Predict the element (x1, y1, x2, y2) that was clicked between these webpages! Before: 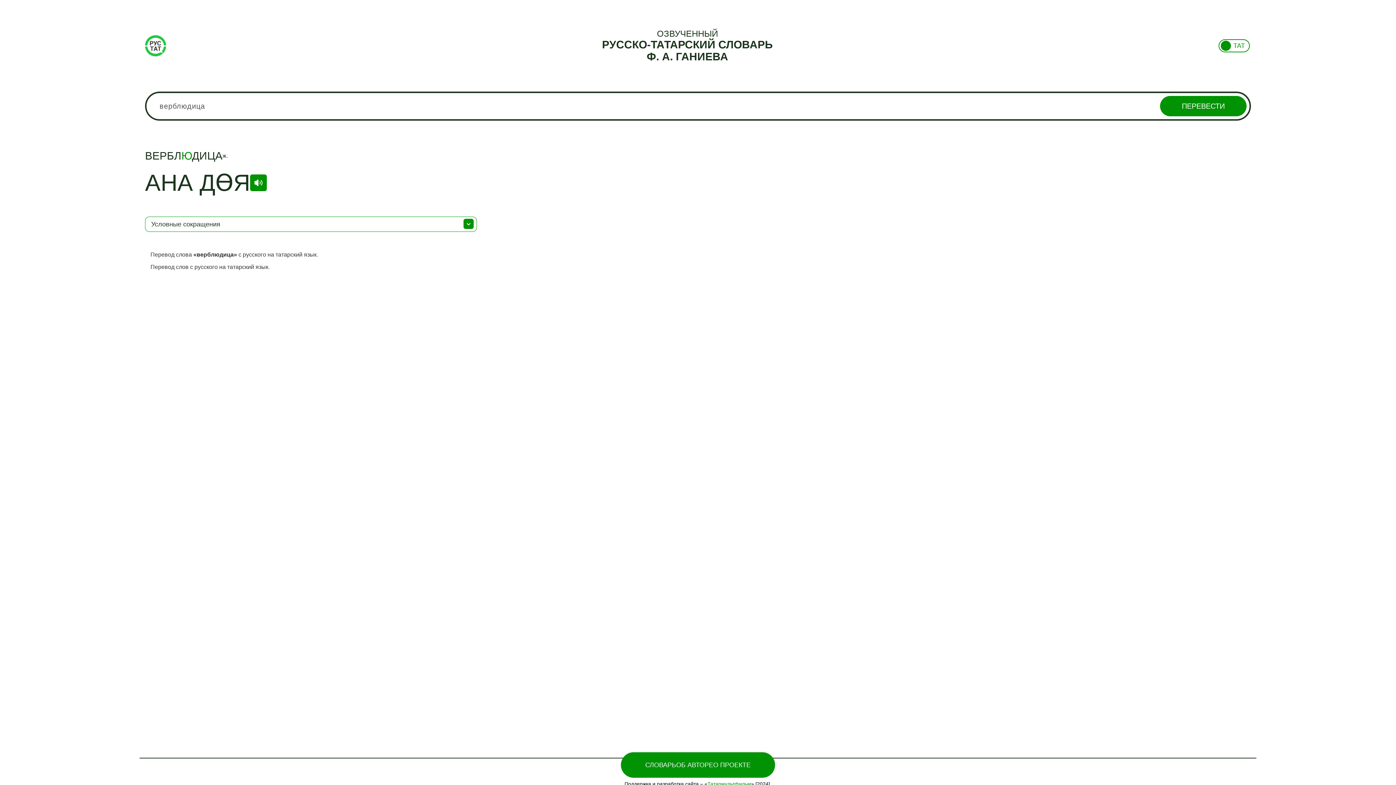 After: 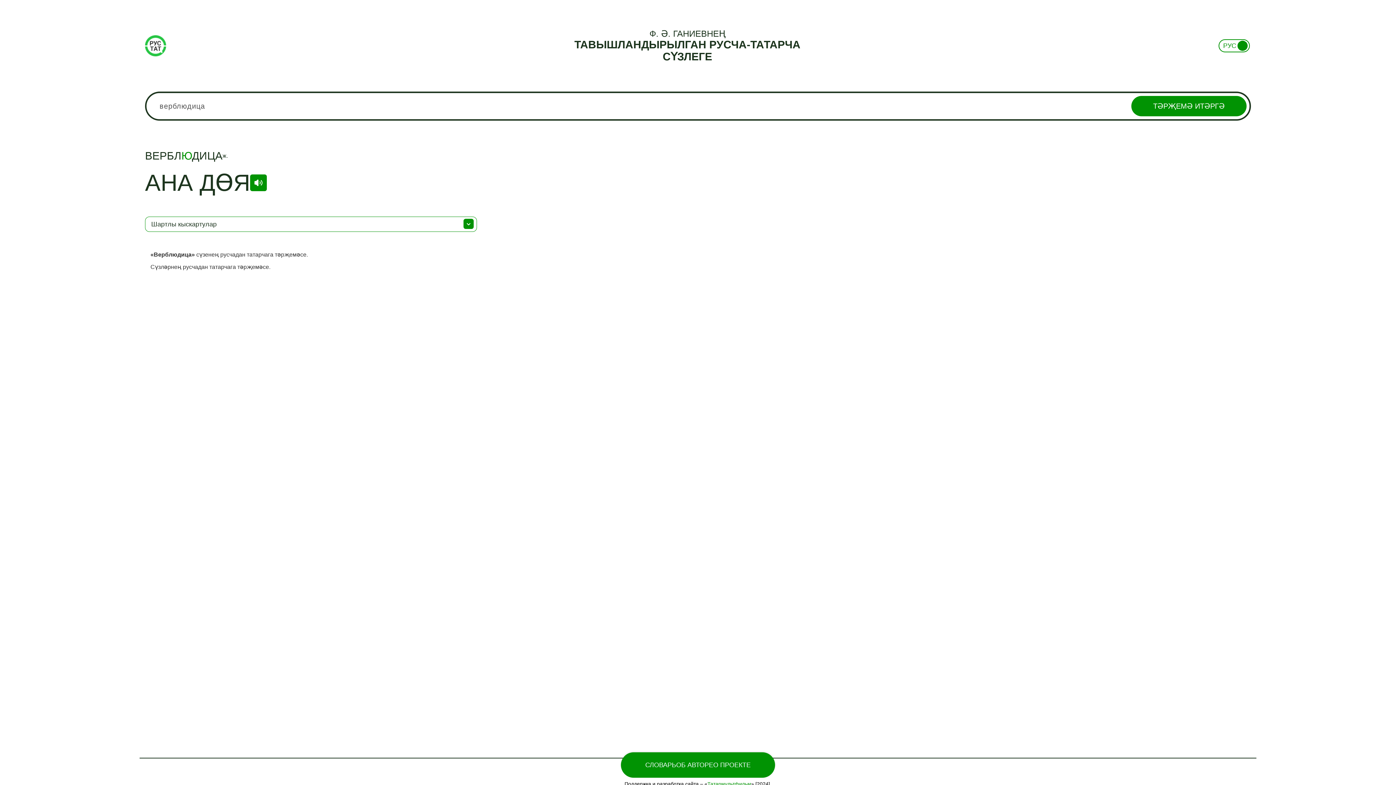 Action: bbox: (1218, 39, 1250, 52) label: ТАТ